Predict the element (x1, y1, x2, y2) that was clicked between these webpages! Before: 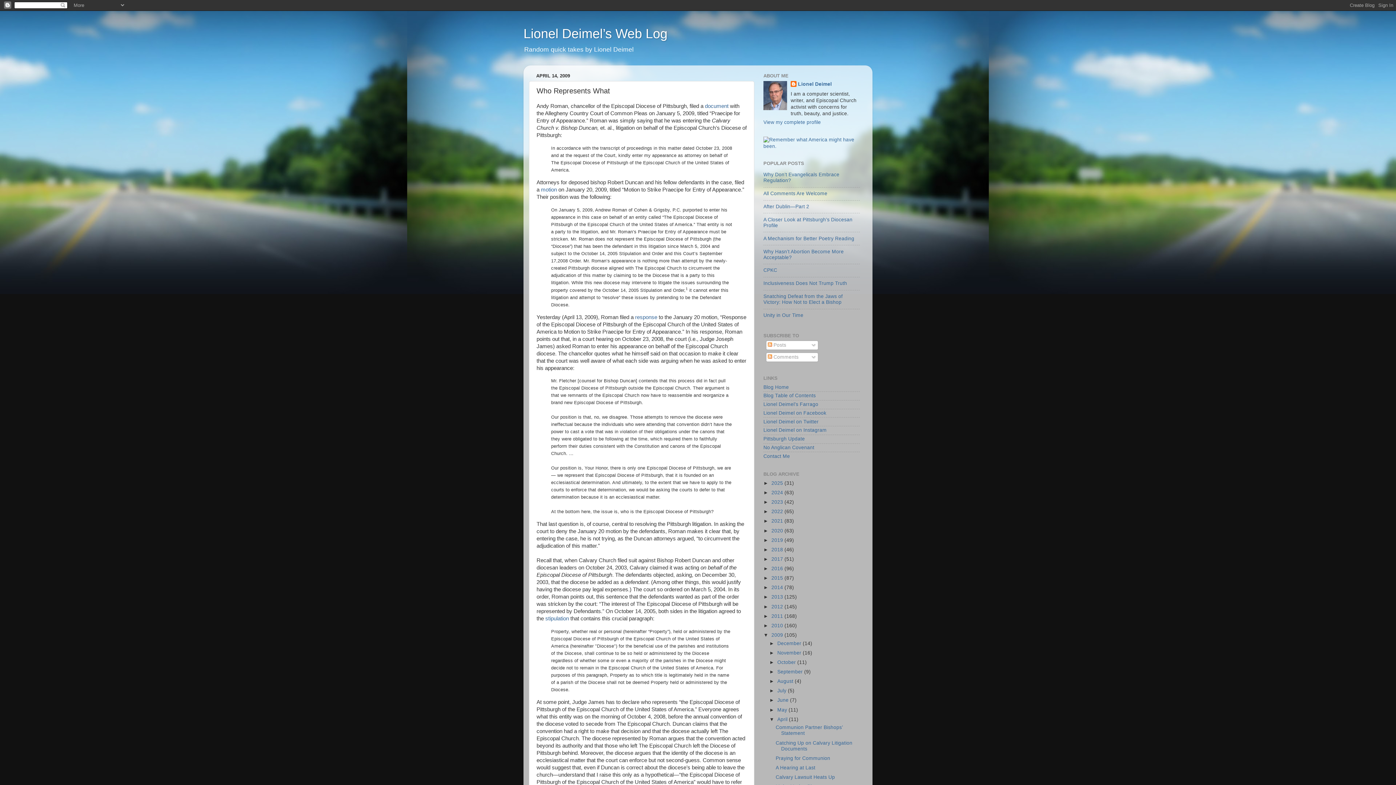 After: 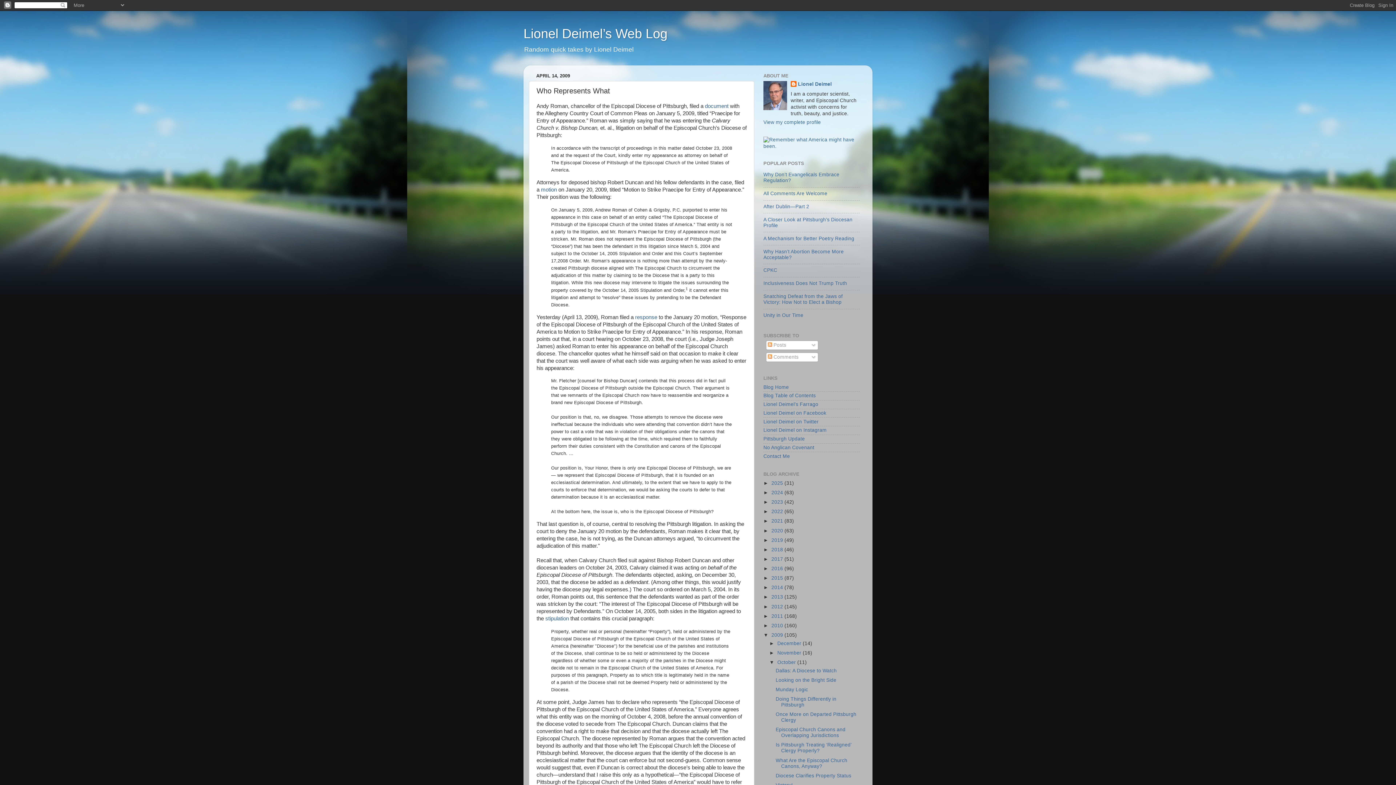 Action: bbox: (769, 659, 777, 665) label: ►  